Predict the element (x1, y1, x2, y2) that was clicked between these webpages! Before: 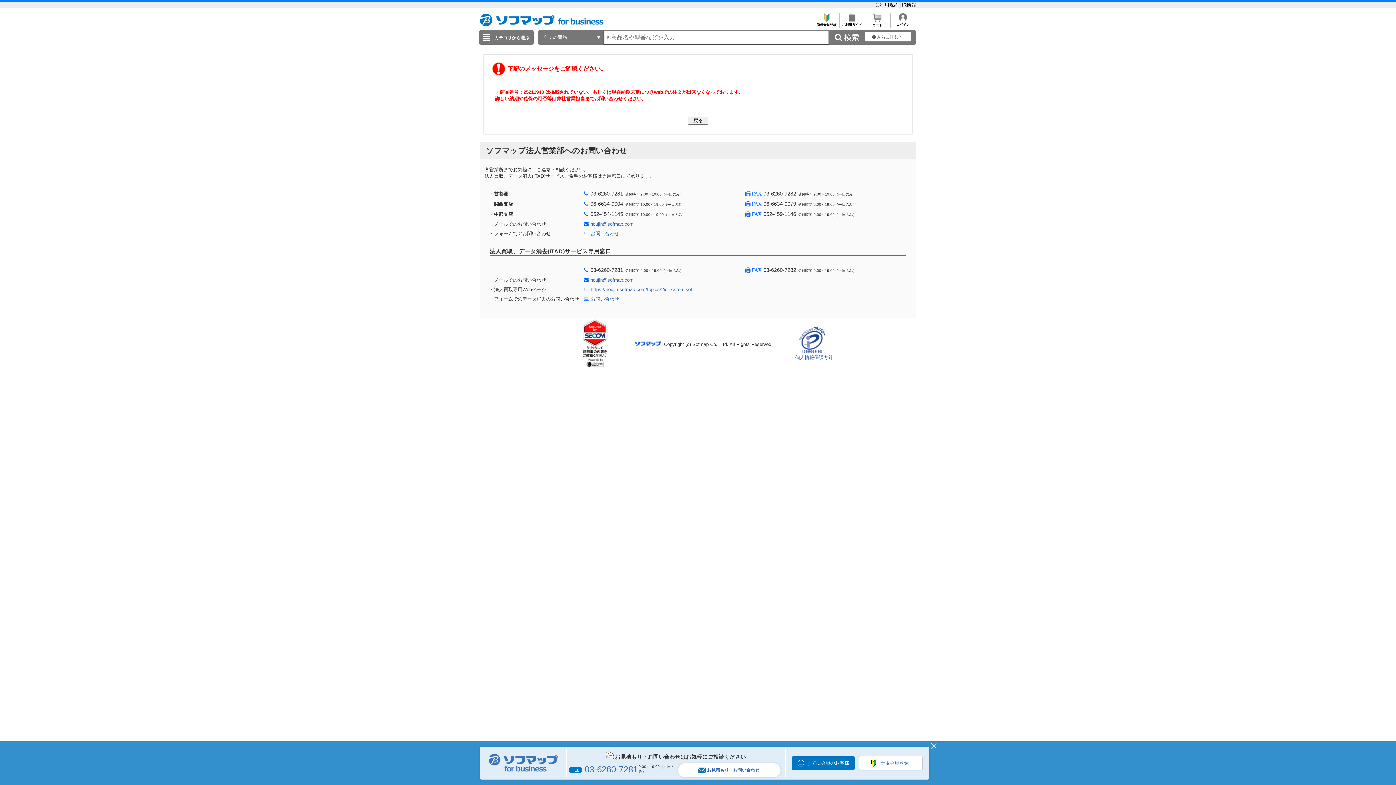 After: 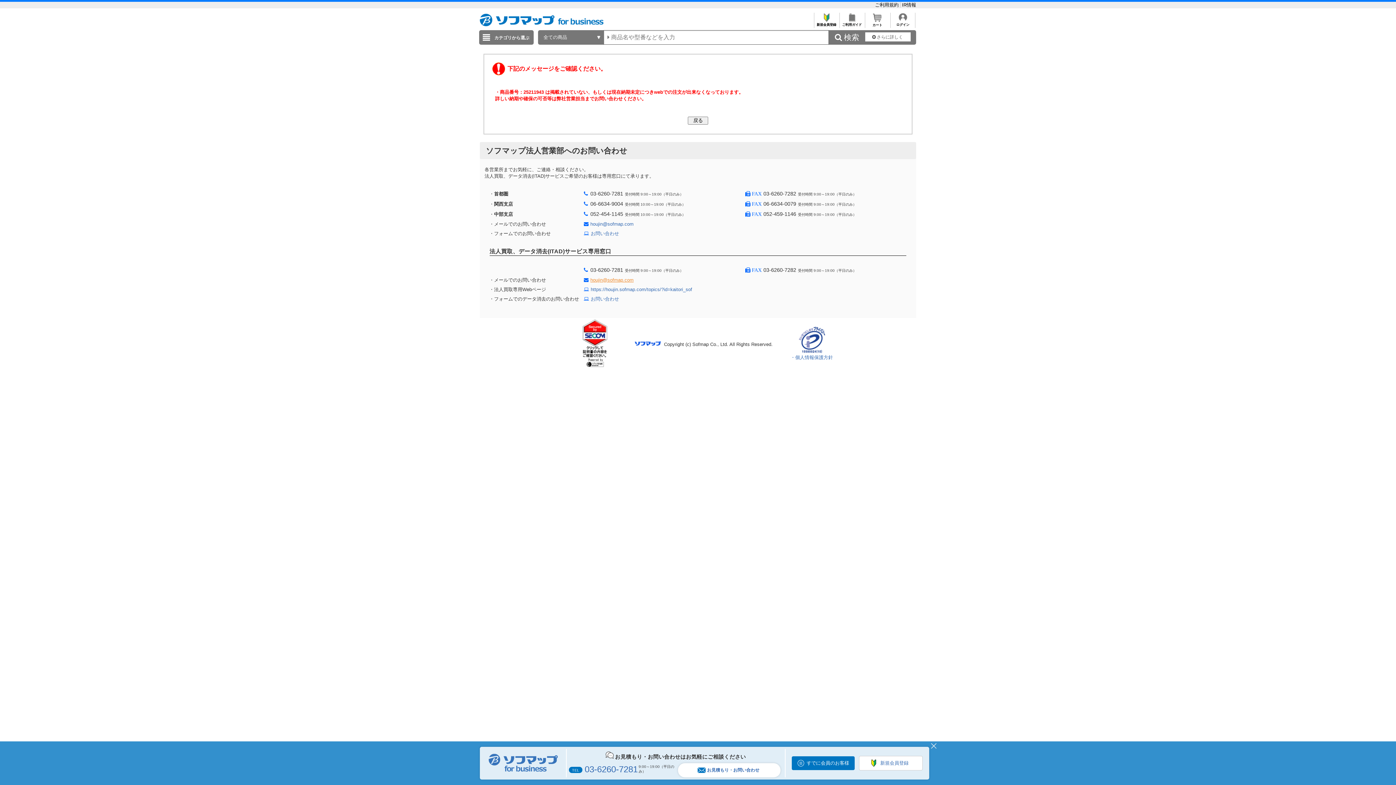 Action: bbox: (590, 277, 633, 283) label: houjin@sofmap.com